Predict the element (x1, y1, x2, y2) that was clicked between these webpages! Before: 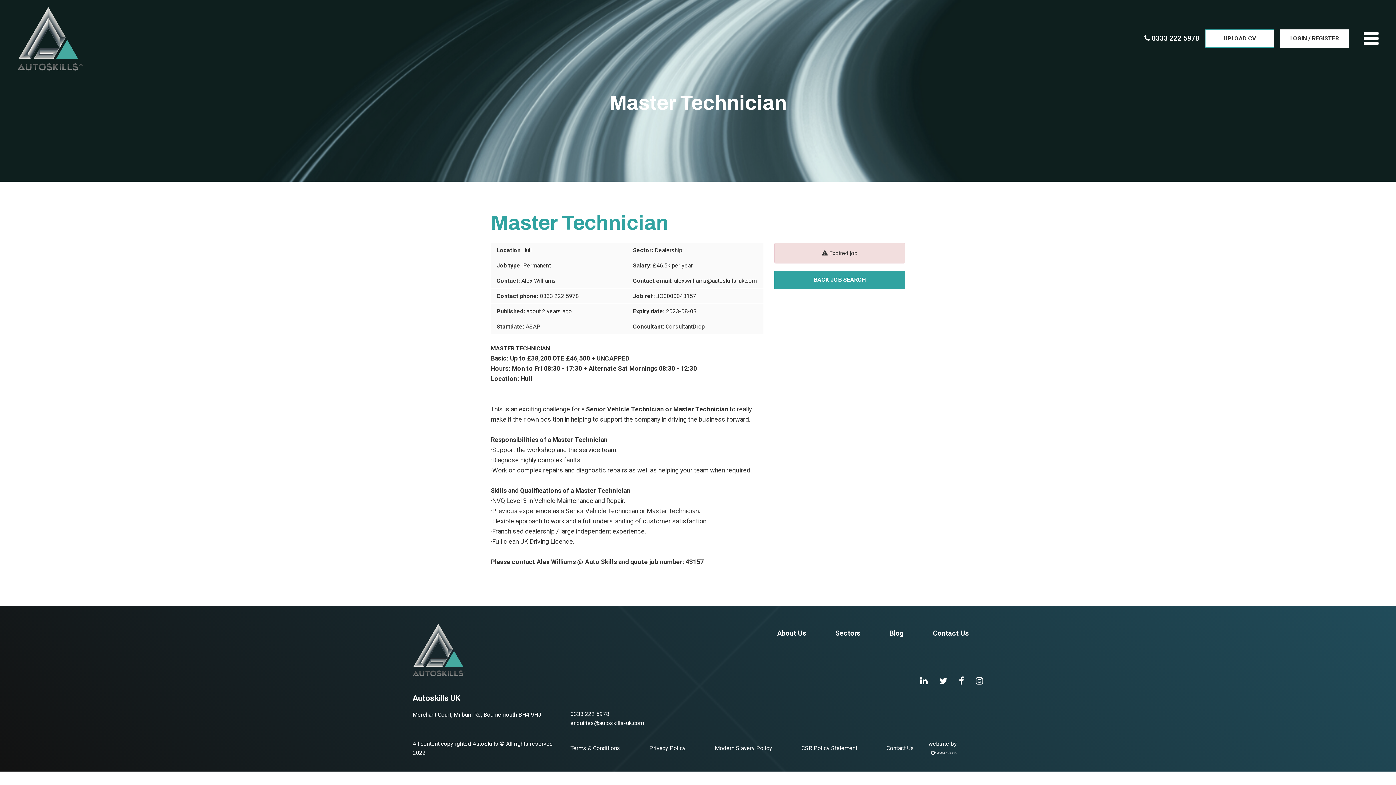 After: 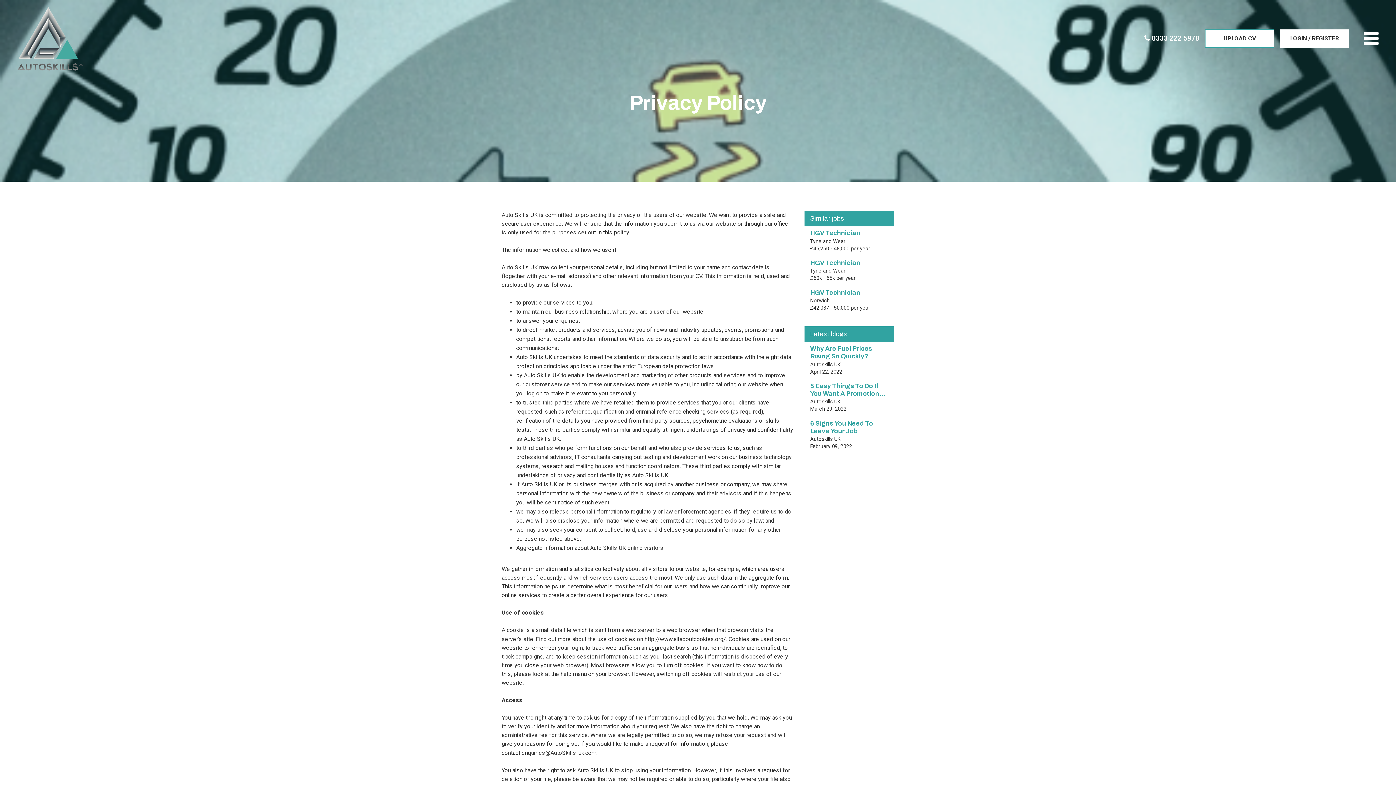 Action: bbox: (643, 741, 691, 756) label: Privacy Policy